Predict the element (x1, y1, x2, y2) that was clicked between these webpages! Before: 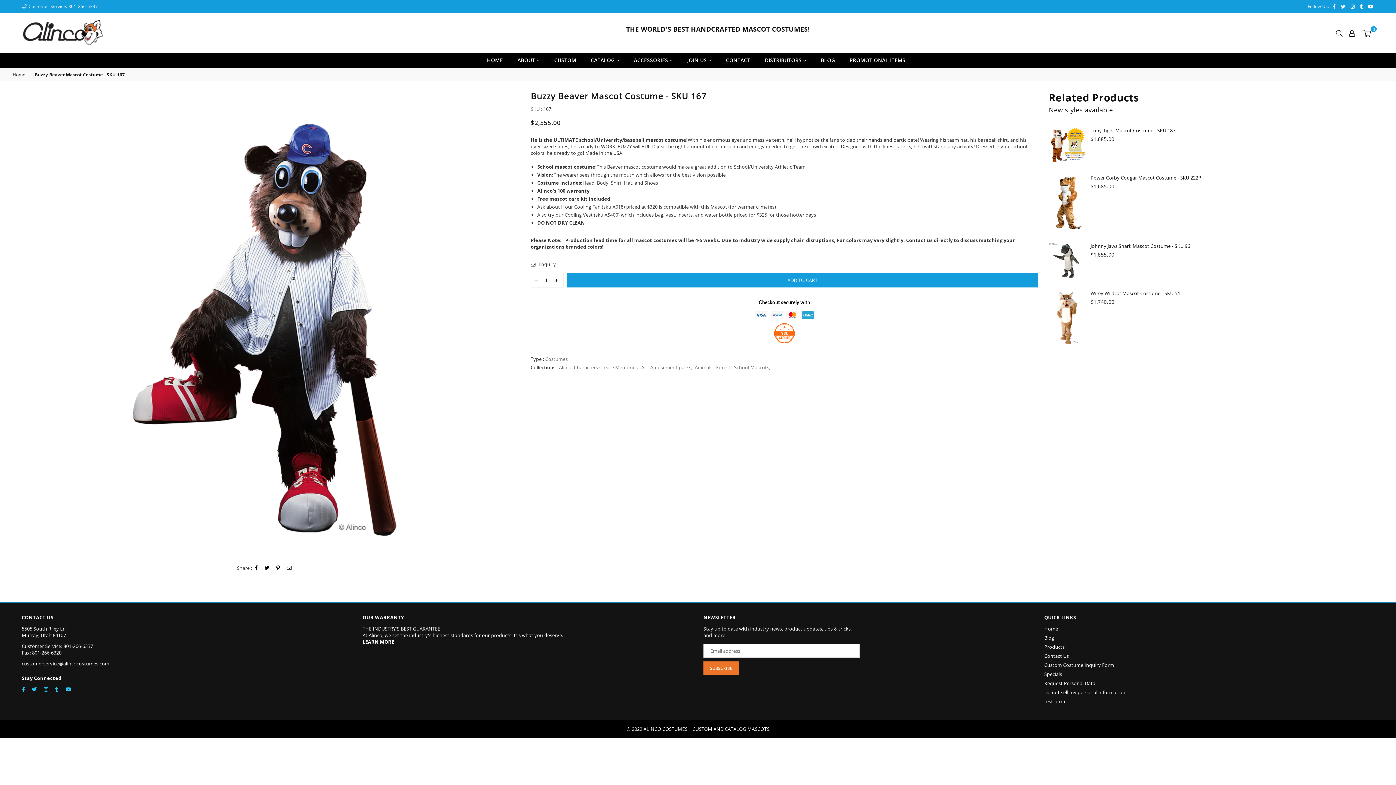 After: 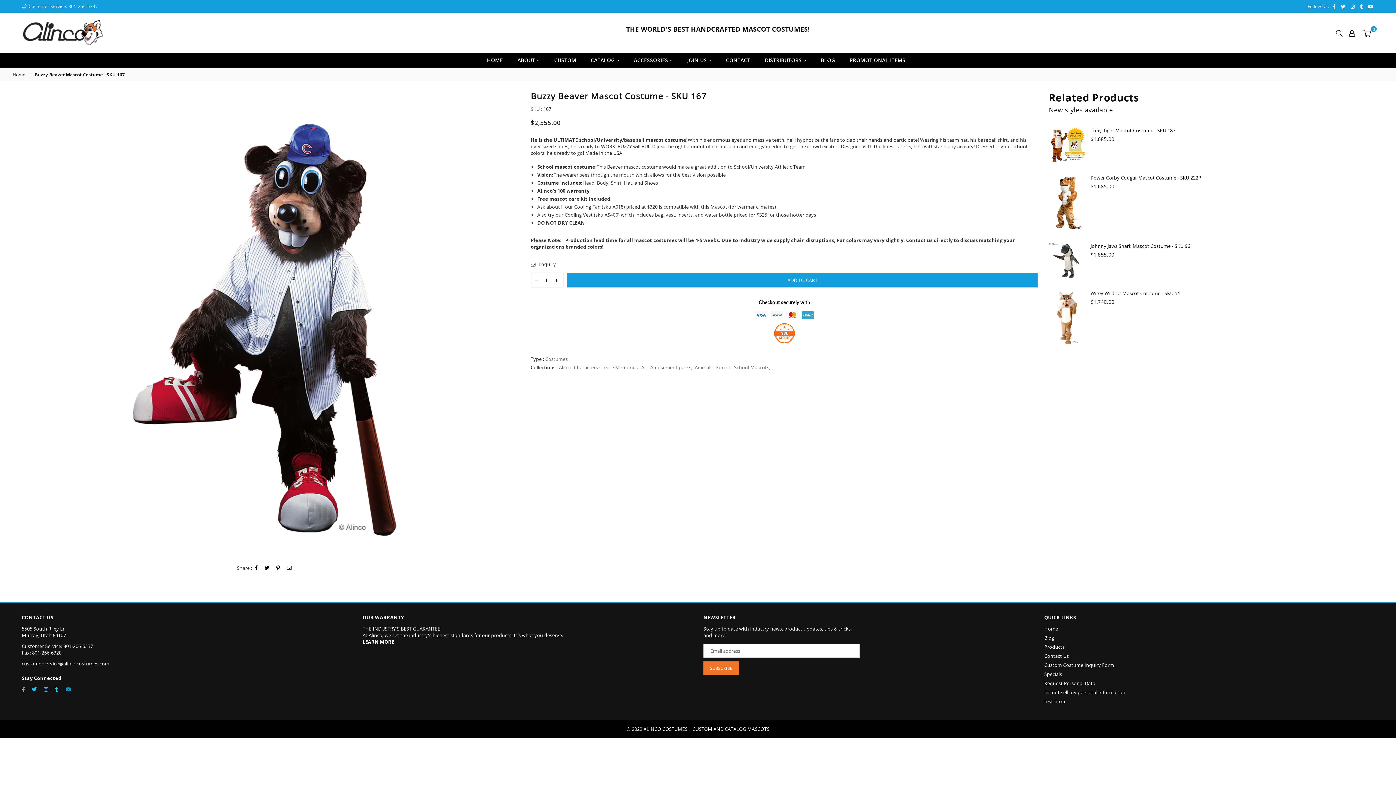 Action: label: YouTube bbox: (62, 684, 73, 694)